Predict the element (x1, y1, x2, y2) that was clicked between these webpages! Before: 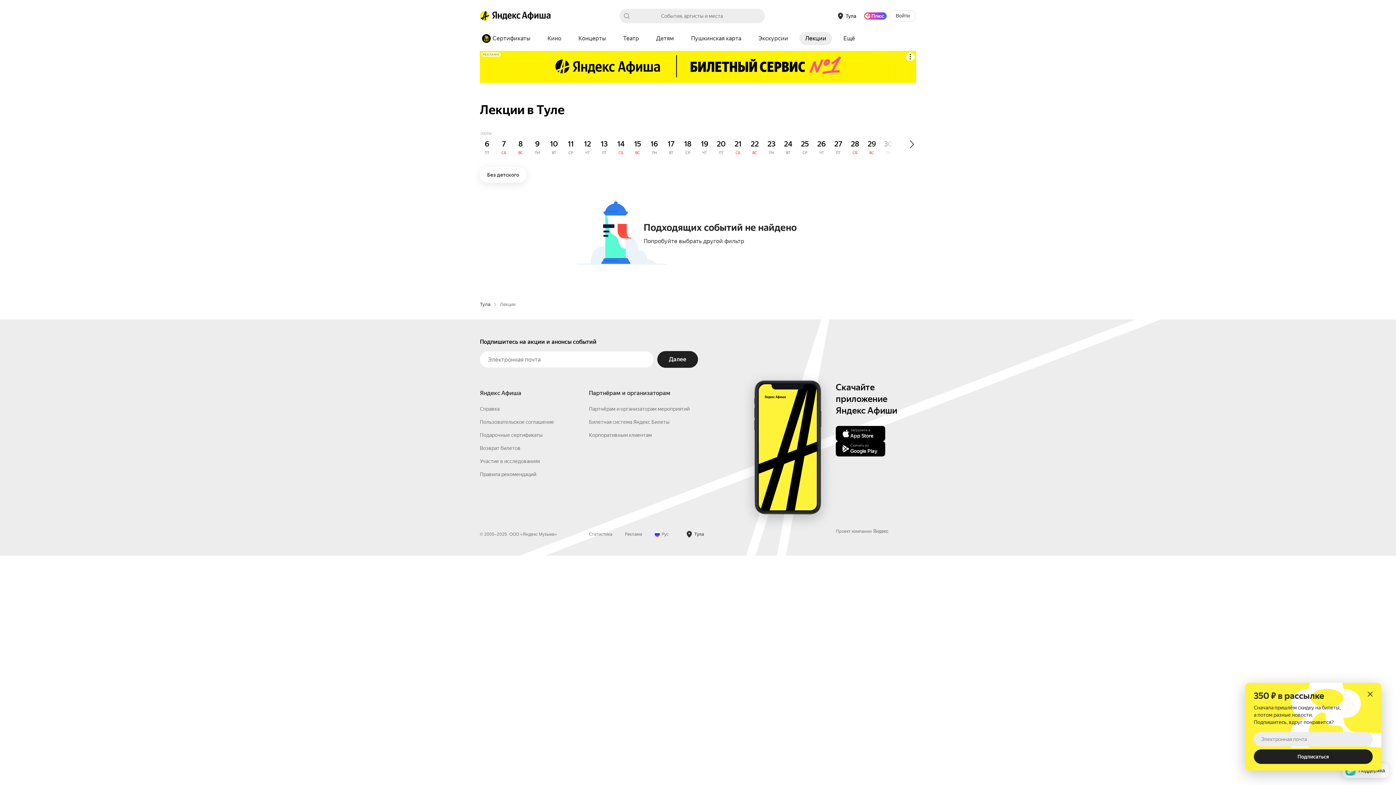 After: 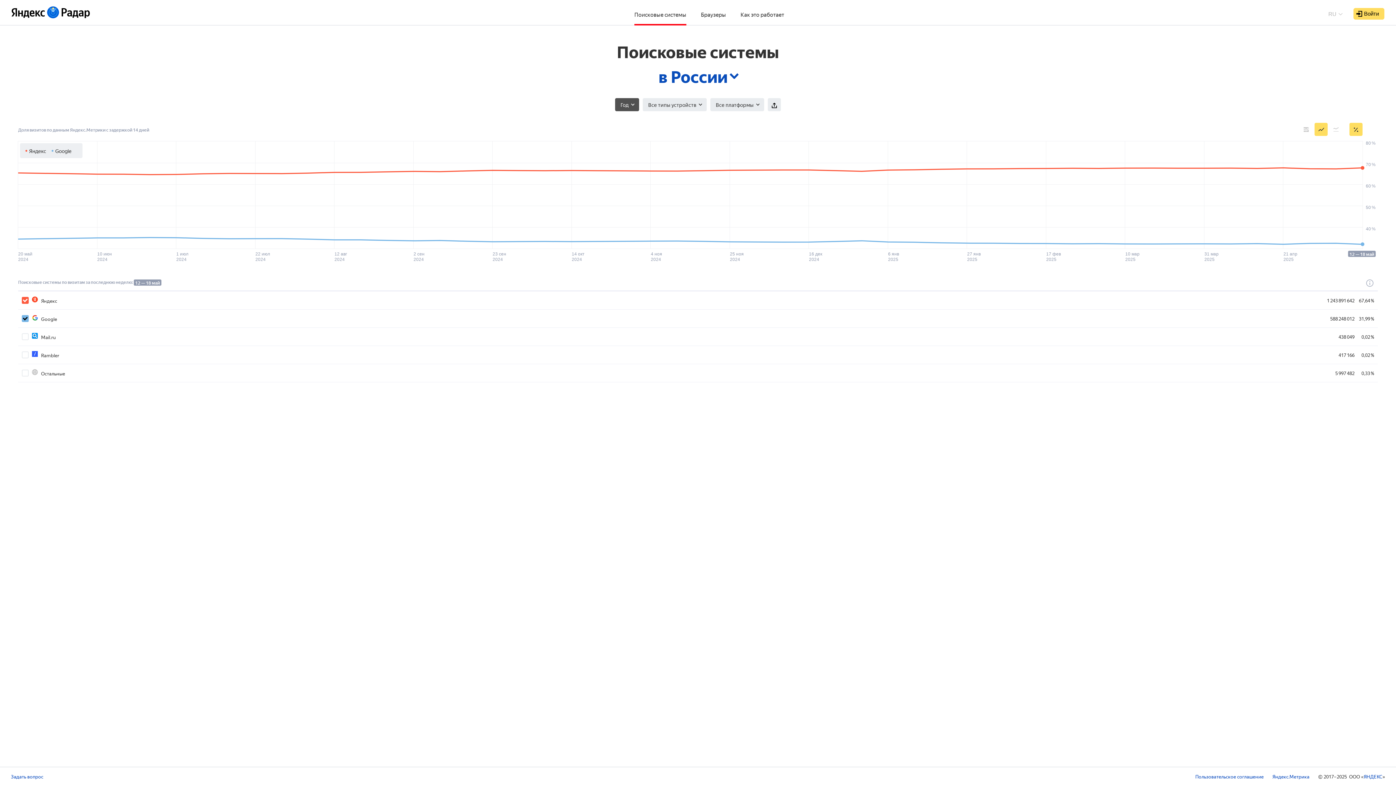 Action: label: Статистика bbox: (589, 532, 612, 537)